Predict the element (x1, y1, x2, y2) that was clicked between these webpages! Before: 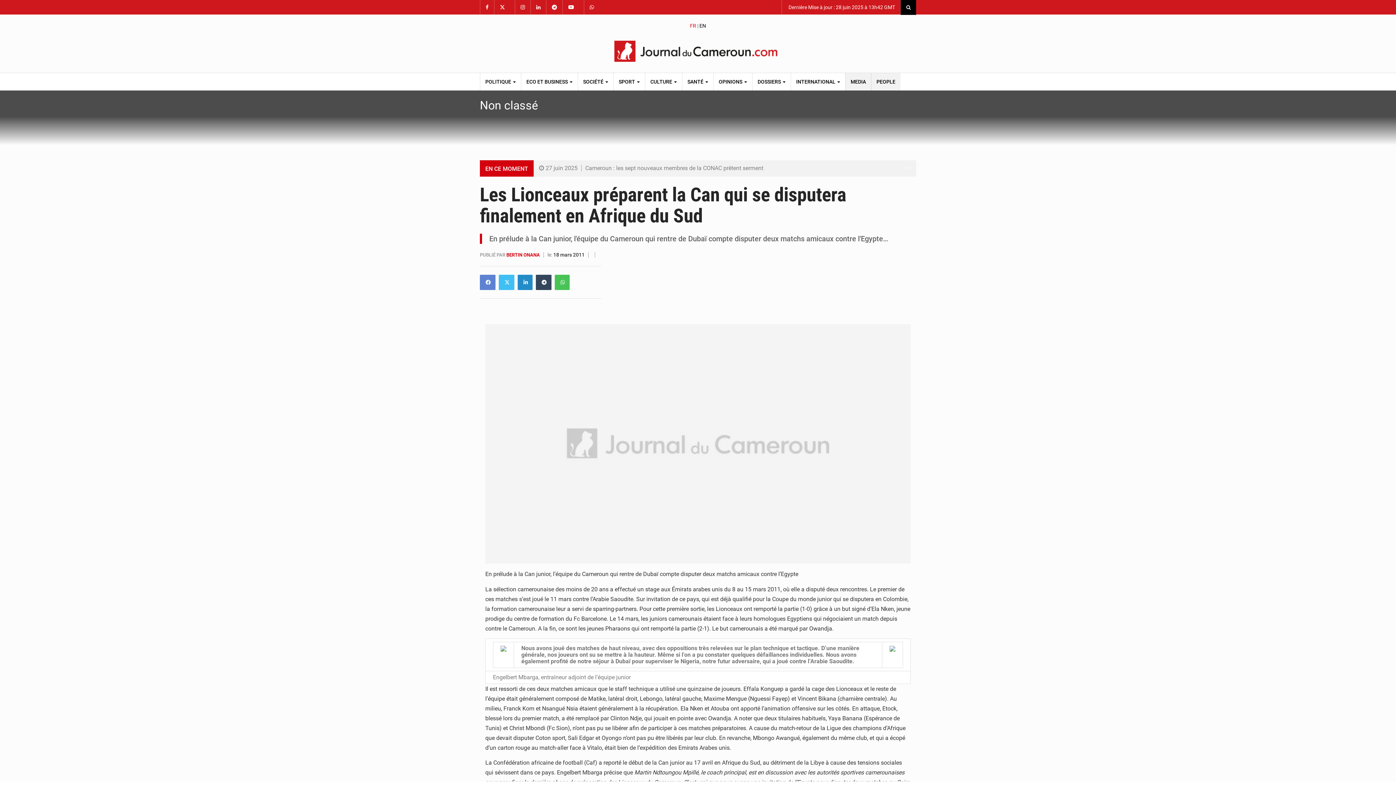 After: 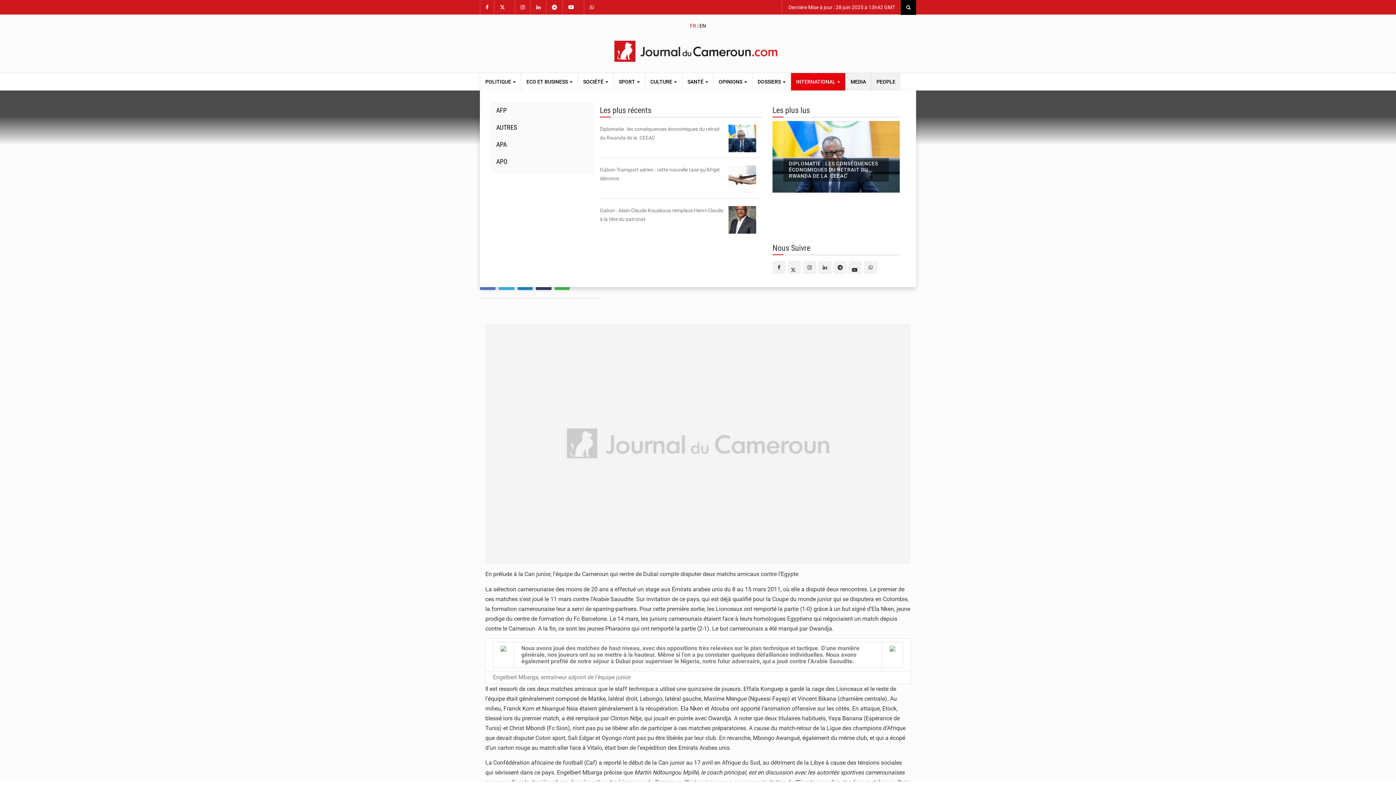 Action: label: INTERNATIONAL  bbox: (791, 73, 845, 90)